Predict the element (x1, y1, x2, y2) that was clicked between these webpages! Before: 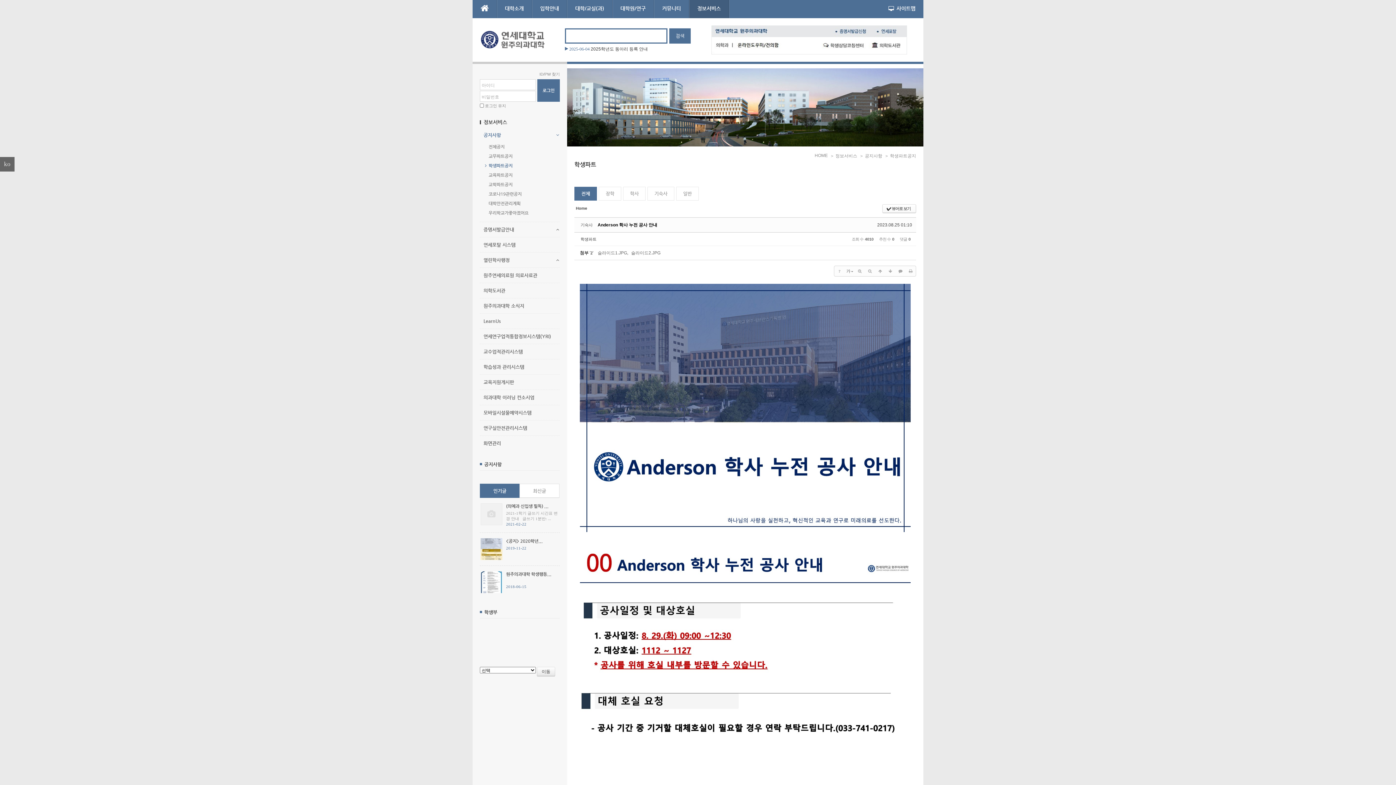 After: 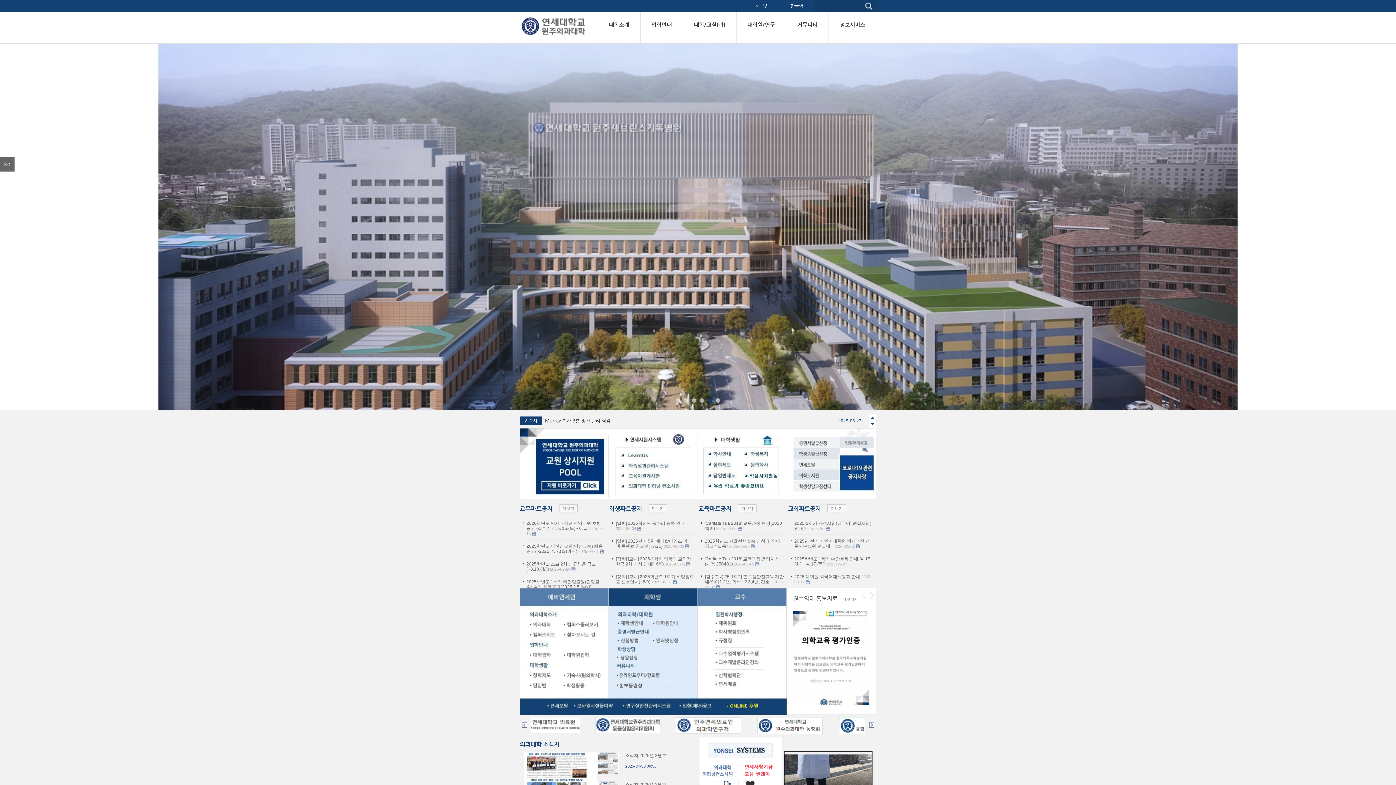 Action: bbox: (479, 28, 551, 51)